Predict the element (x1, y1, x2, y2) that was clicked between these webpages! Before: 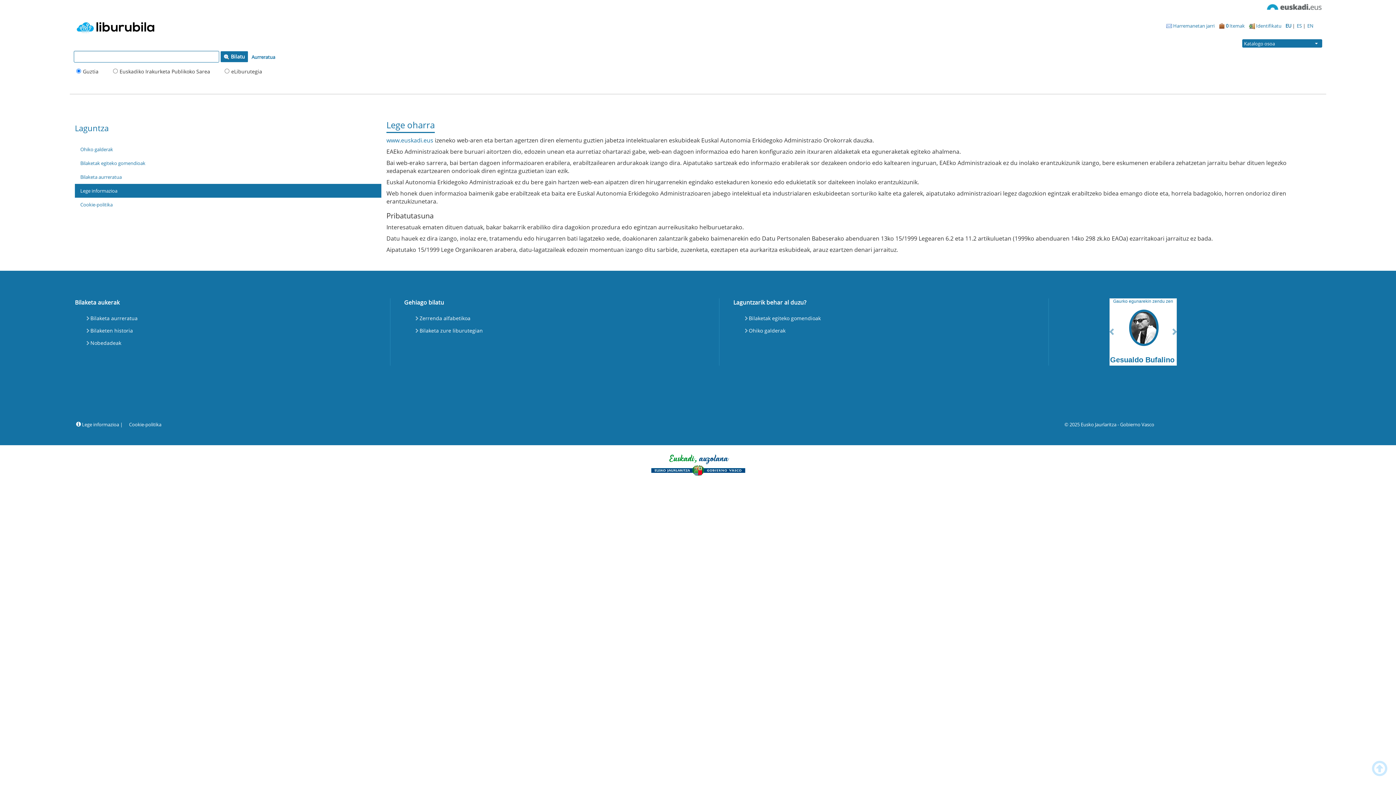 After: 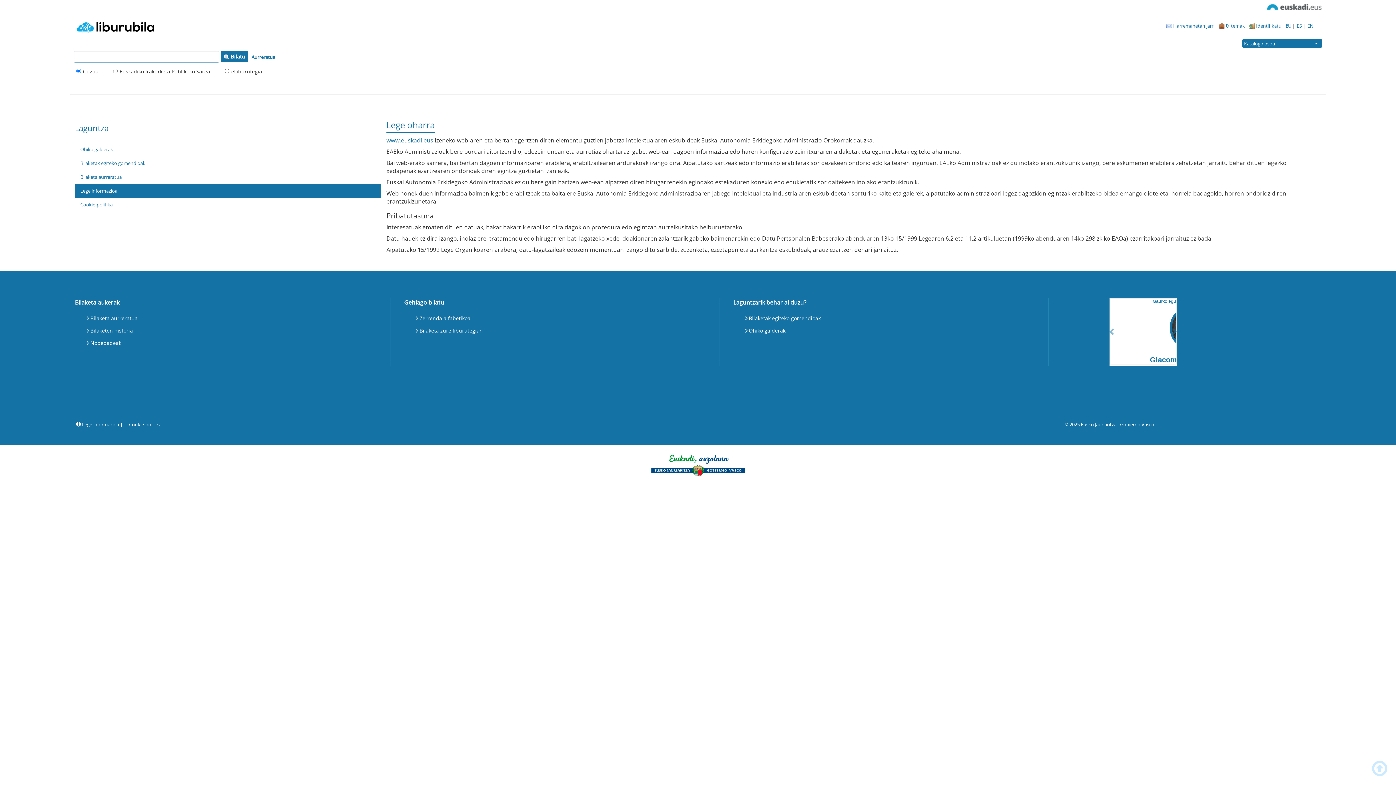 Action: bbox: (74, 183, 381, 197) label: Lege informazioa